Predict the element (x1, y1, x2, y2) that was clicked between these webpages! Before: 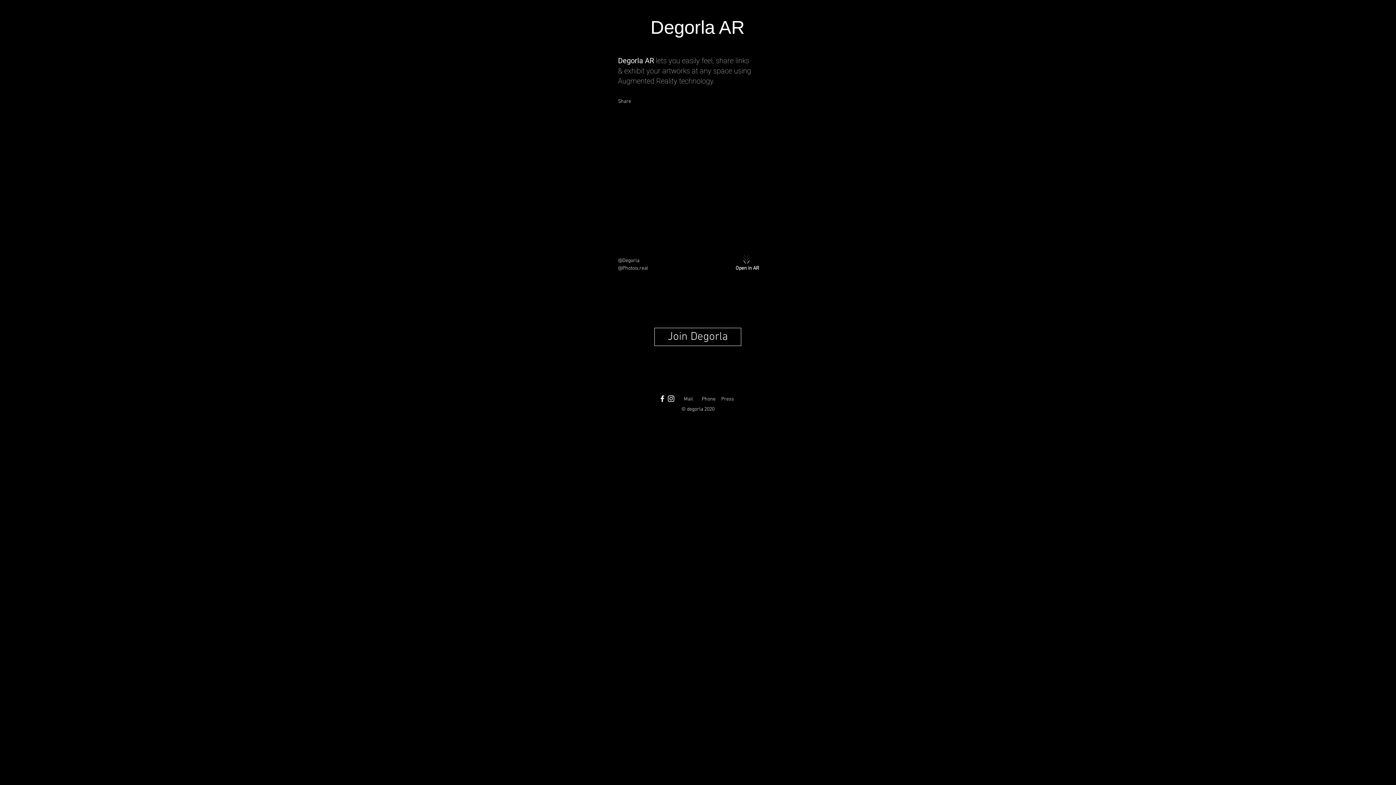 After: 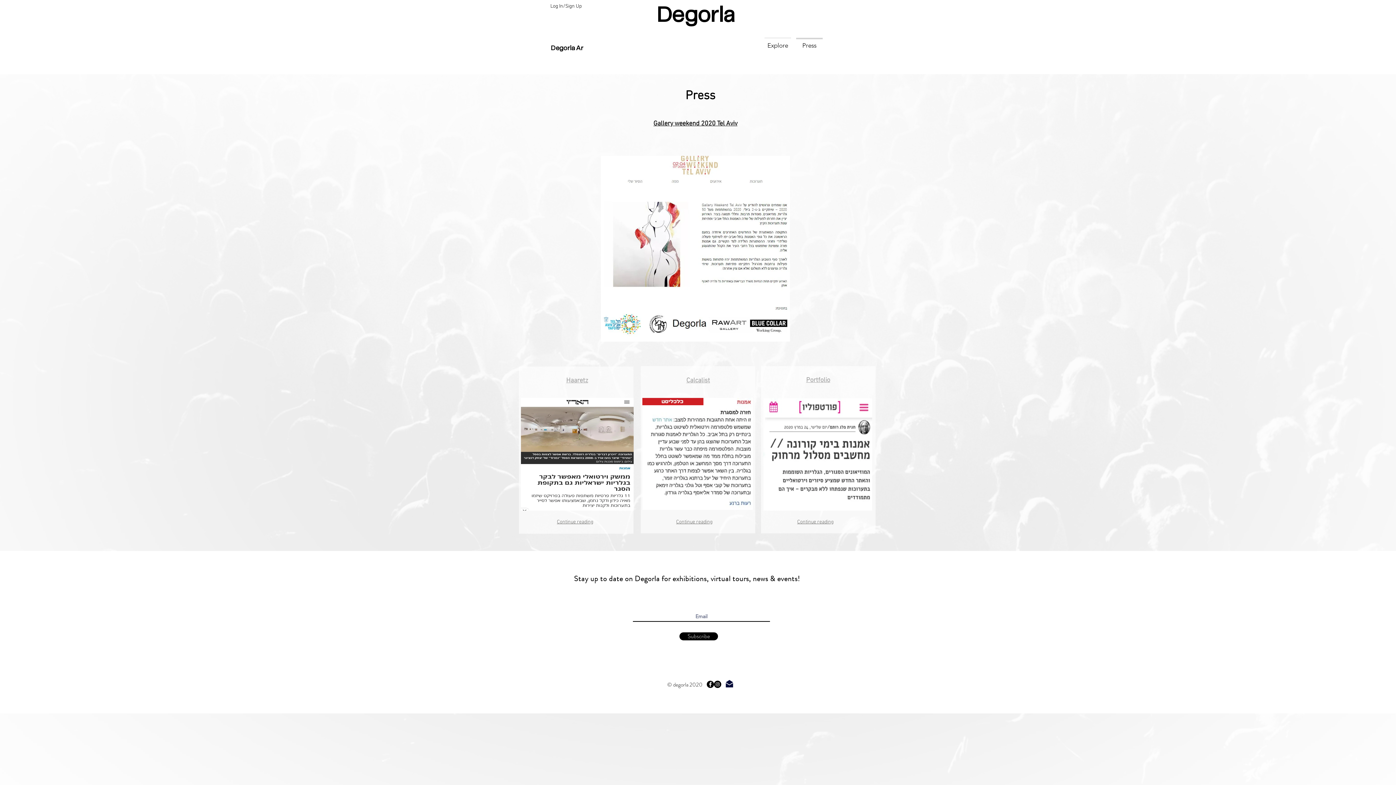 Action: bbox: (721, 396, 734, 402) label: Press